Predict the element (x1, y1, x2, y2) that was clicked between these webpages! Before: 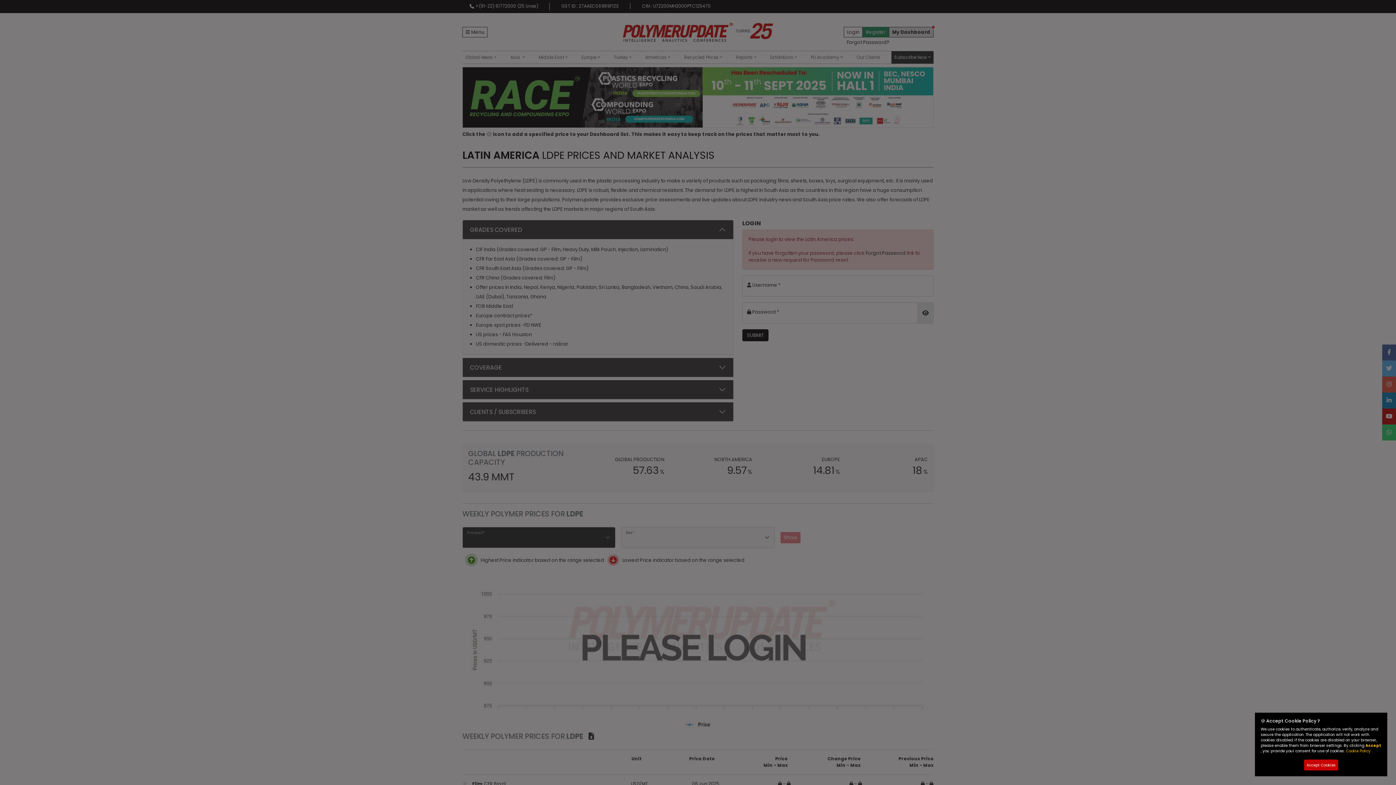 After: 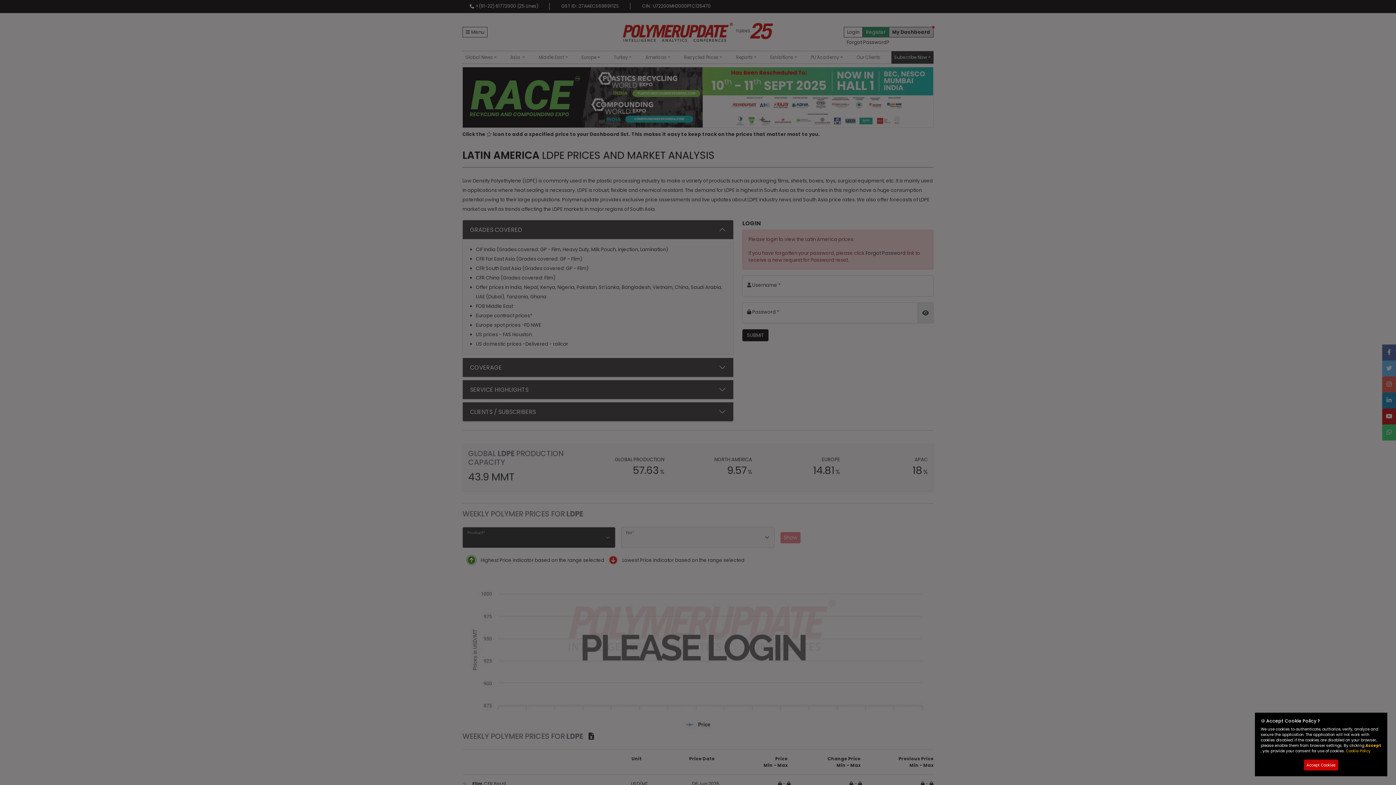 Action: bbox: (1346, 748, 1370, 754) label: Cookie Policy